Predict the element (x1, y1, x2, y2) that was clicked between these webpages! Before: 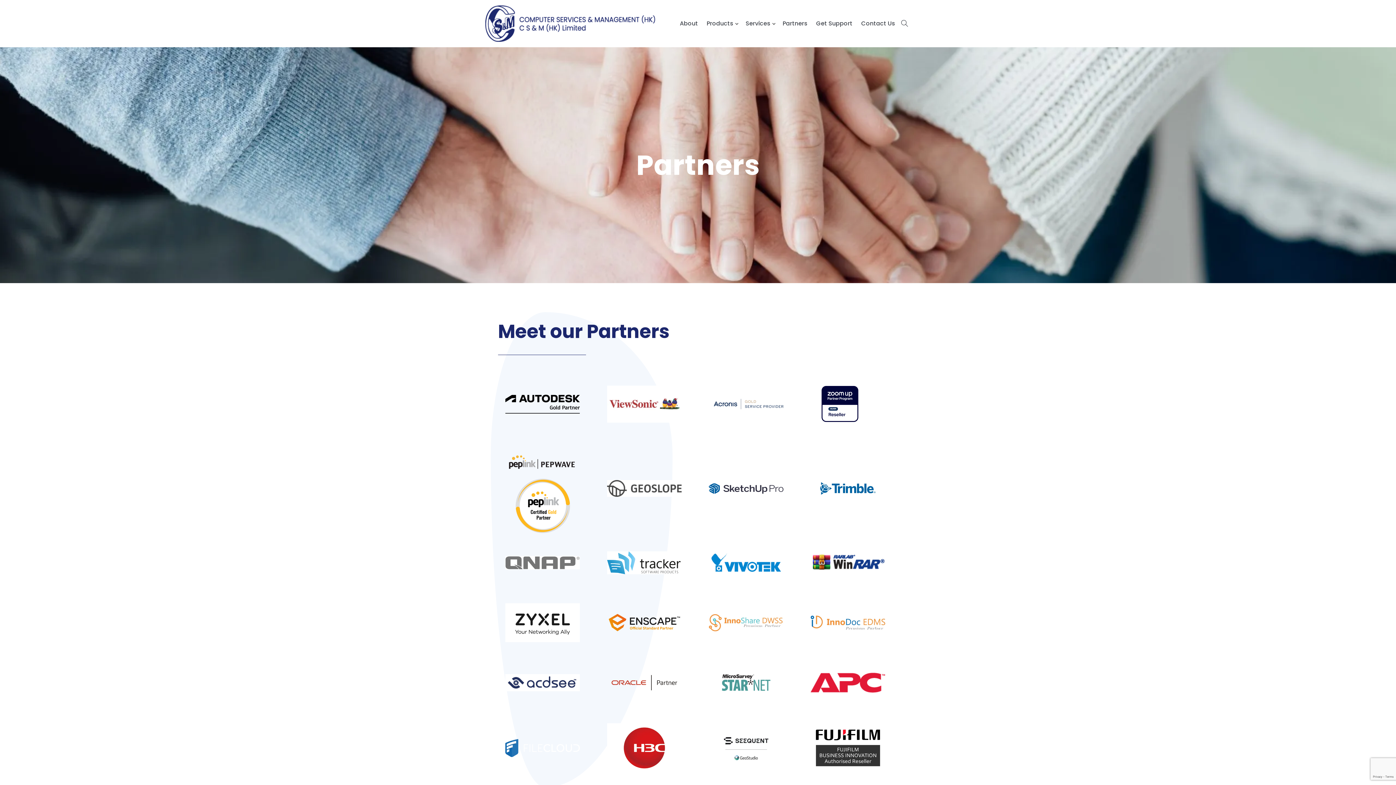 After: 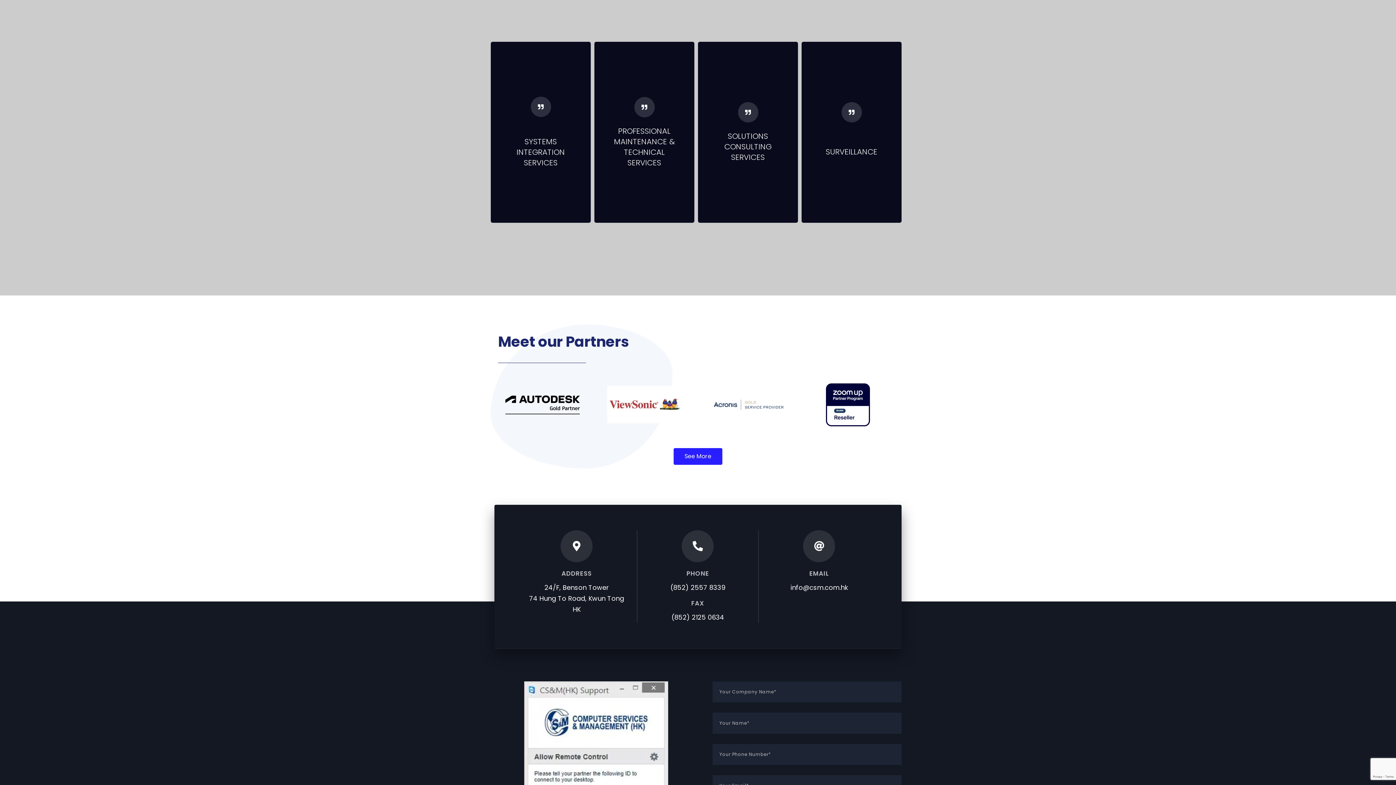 Action: bbox: (745, 19, 770, 27) label: Services